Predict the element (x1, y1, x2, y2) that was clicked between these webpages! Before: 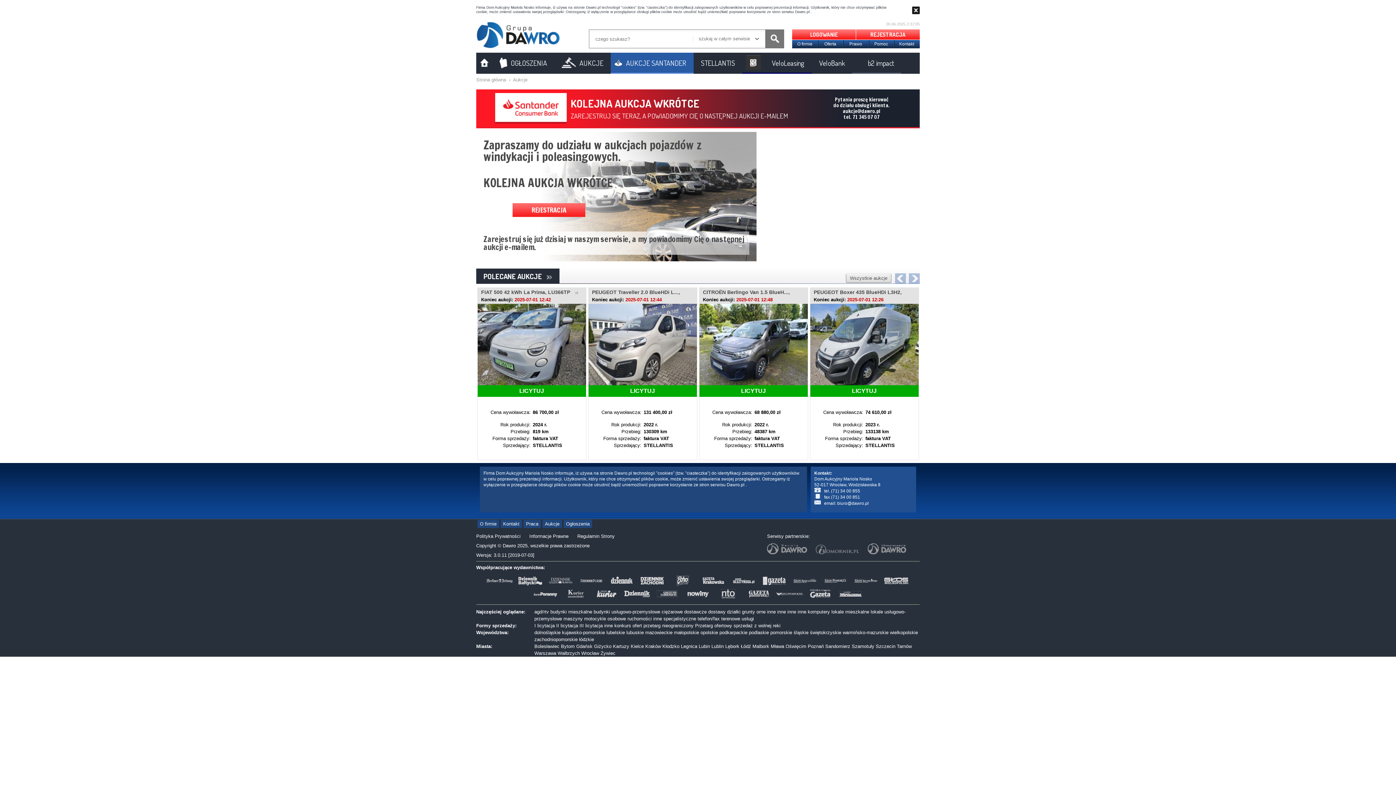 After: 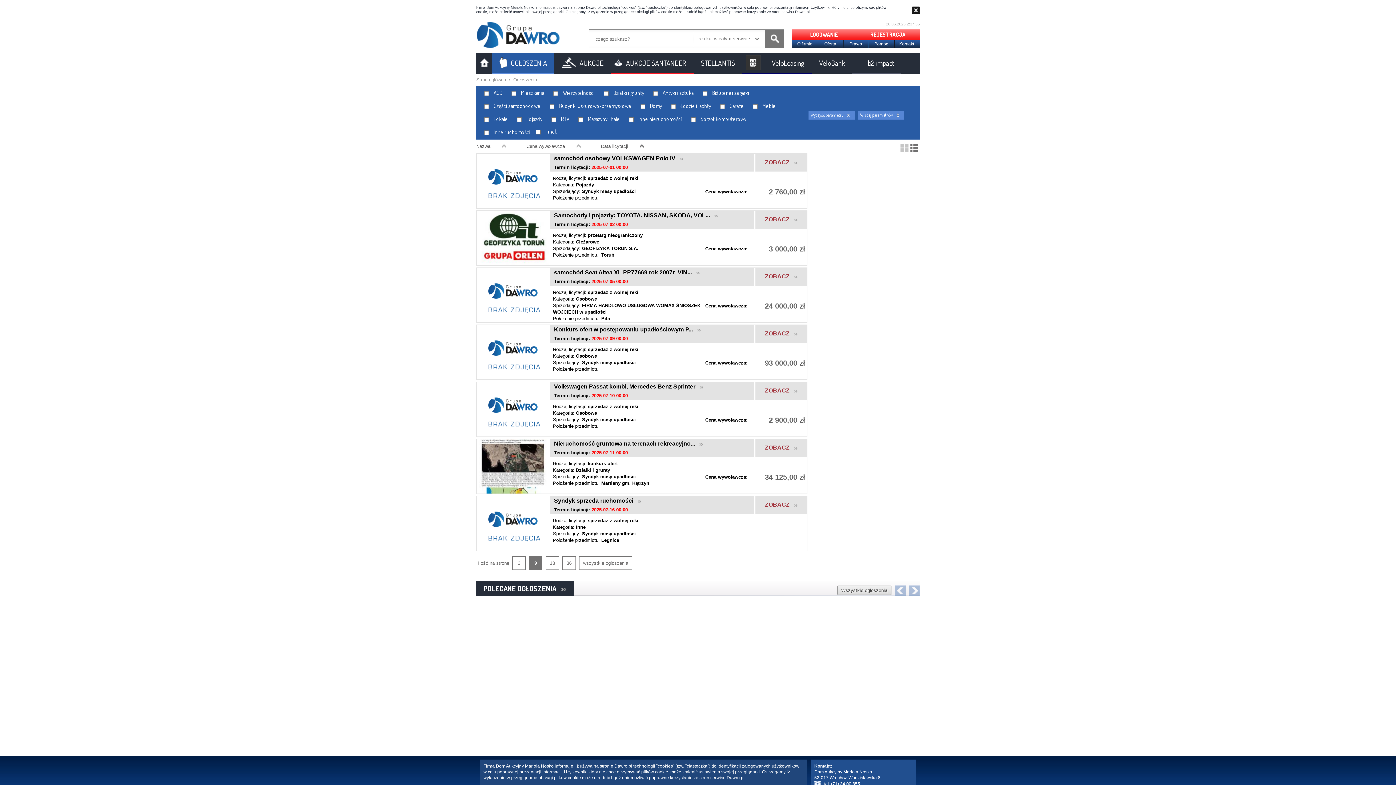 Action: label: motocykle bbox: (584, 616, 606, 621)